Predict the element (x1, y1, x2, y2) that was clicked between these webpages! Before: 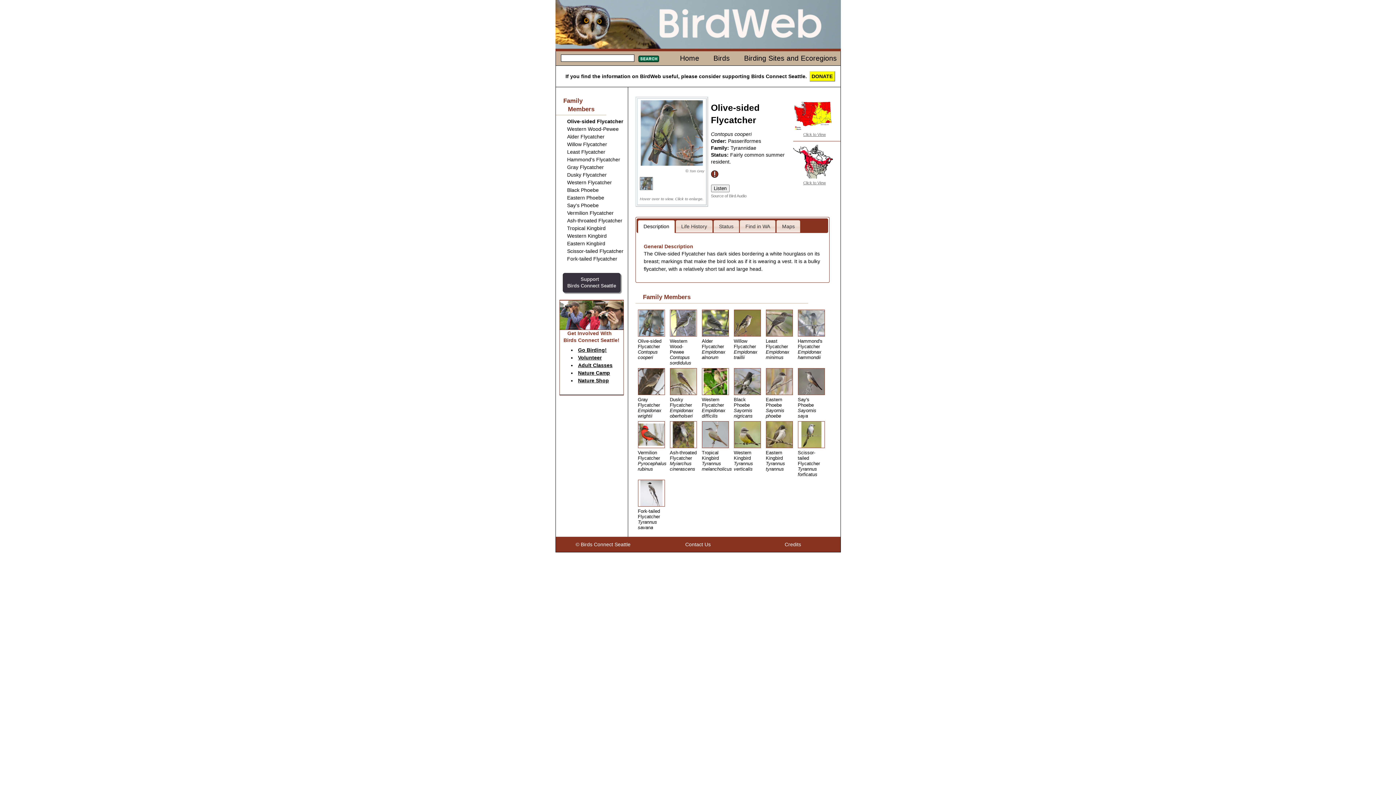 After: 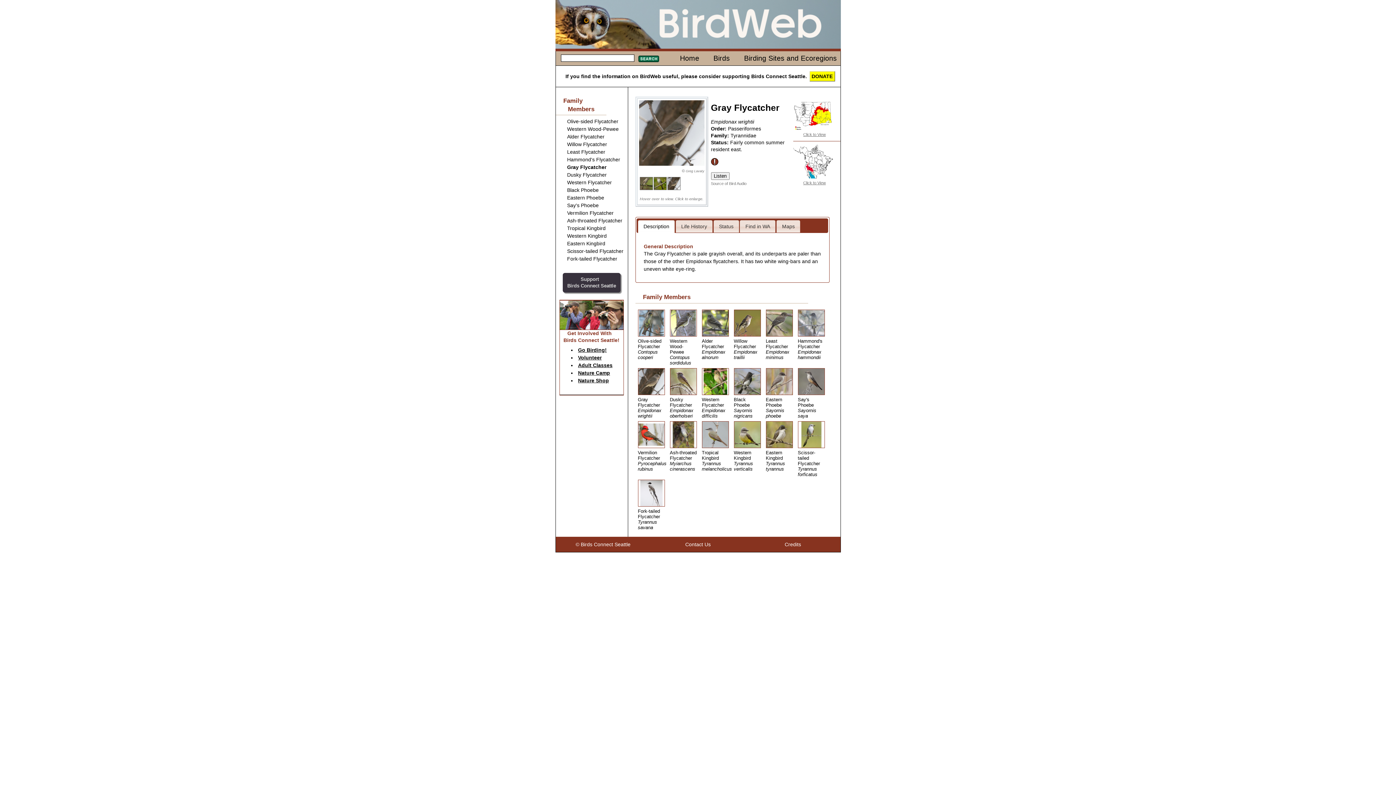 Action: bbox: (638, 390, 664, 418) label: Gray Flycatcher
Empidonax wrightii